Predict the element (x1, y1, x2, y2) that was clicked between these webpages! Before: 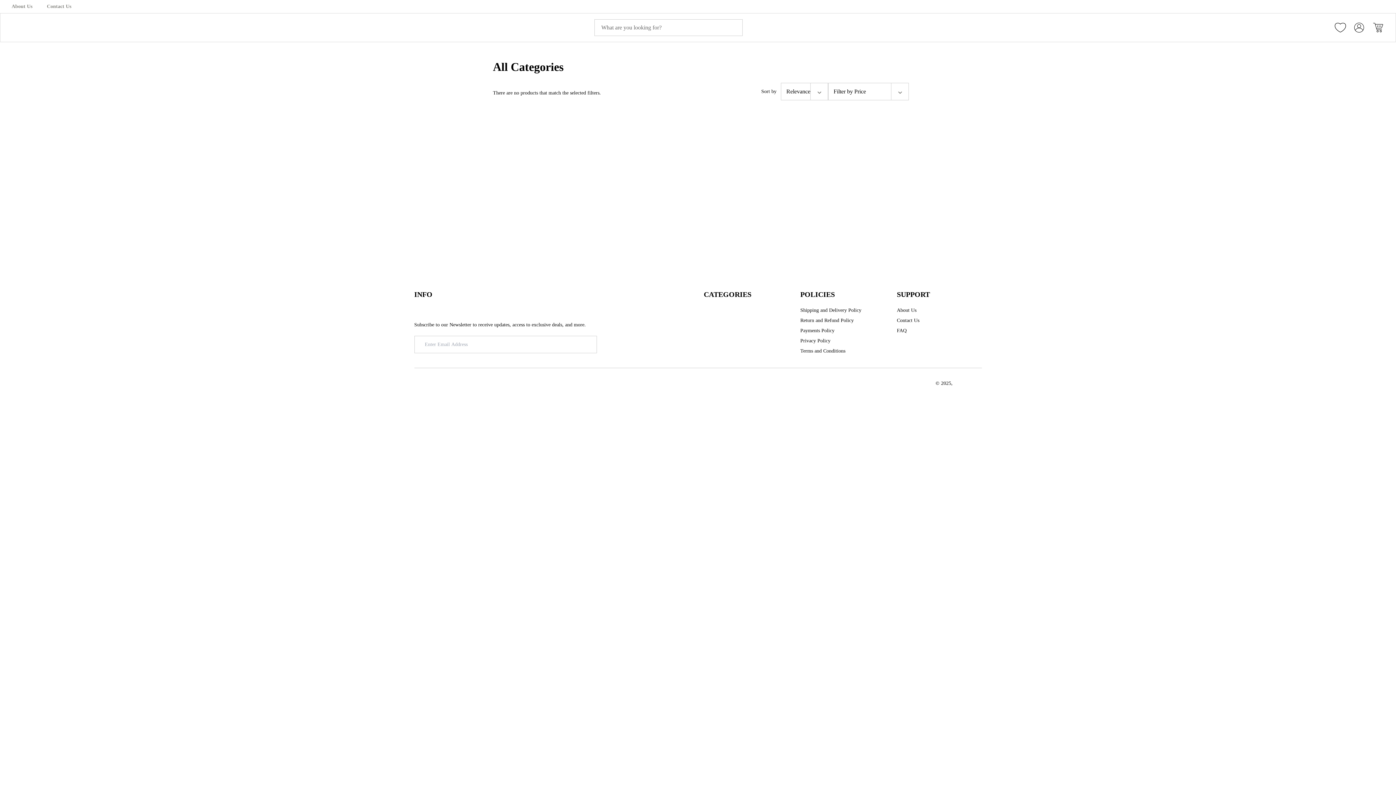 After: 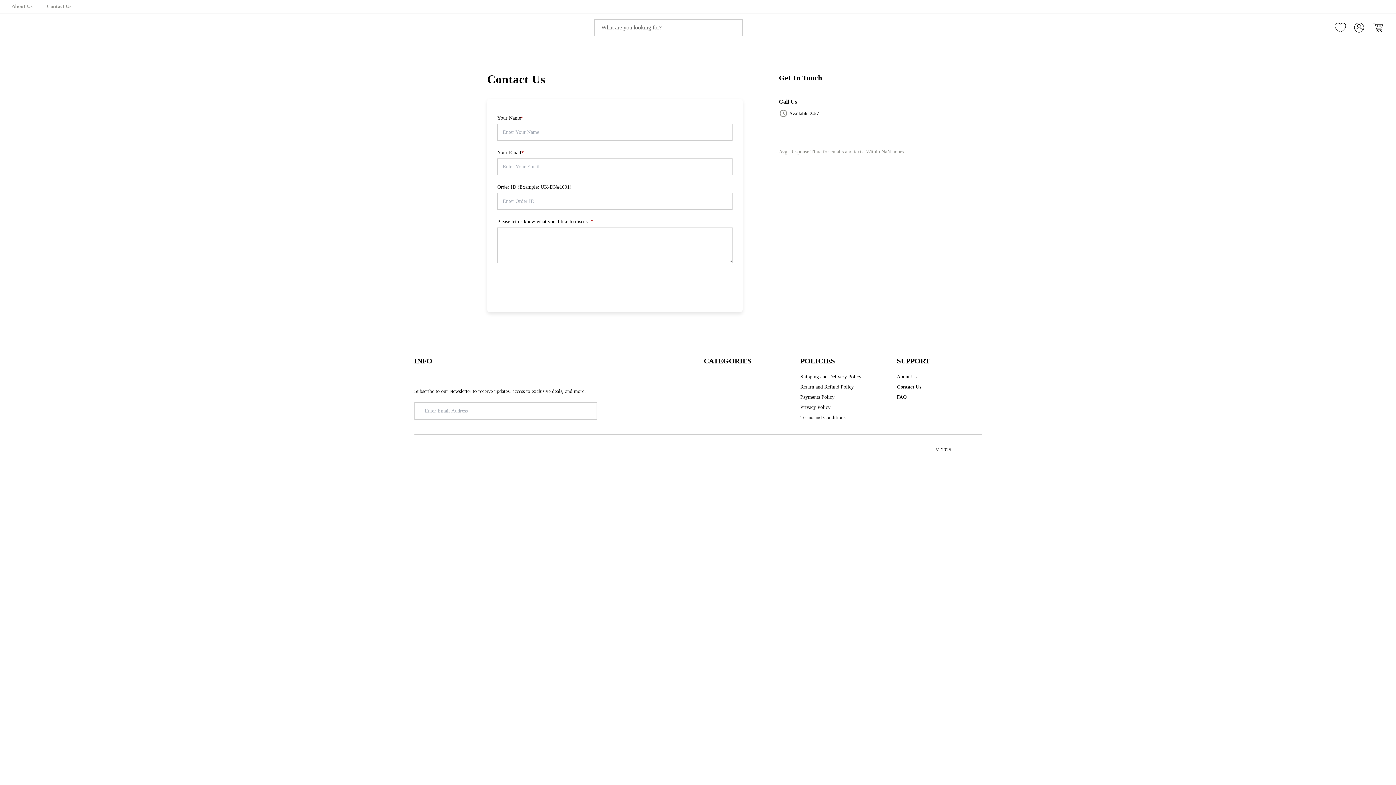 Action: label: Contact Us bbox: (897, 317, 919, 324)